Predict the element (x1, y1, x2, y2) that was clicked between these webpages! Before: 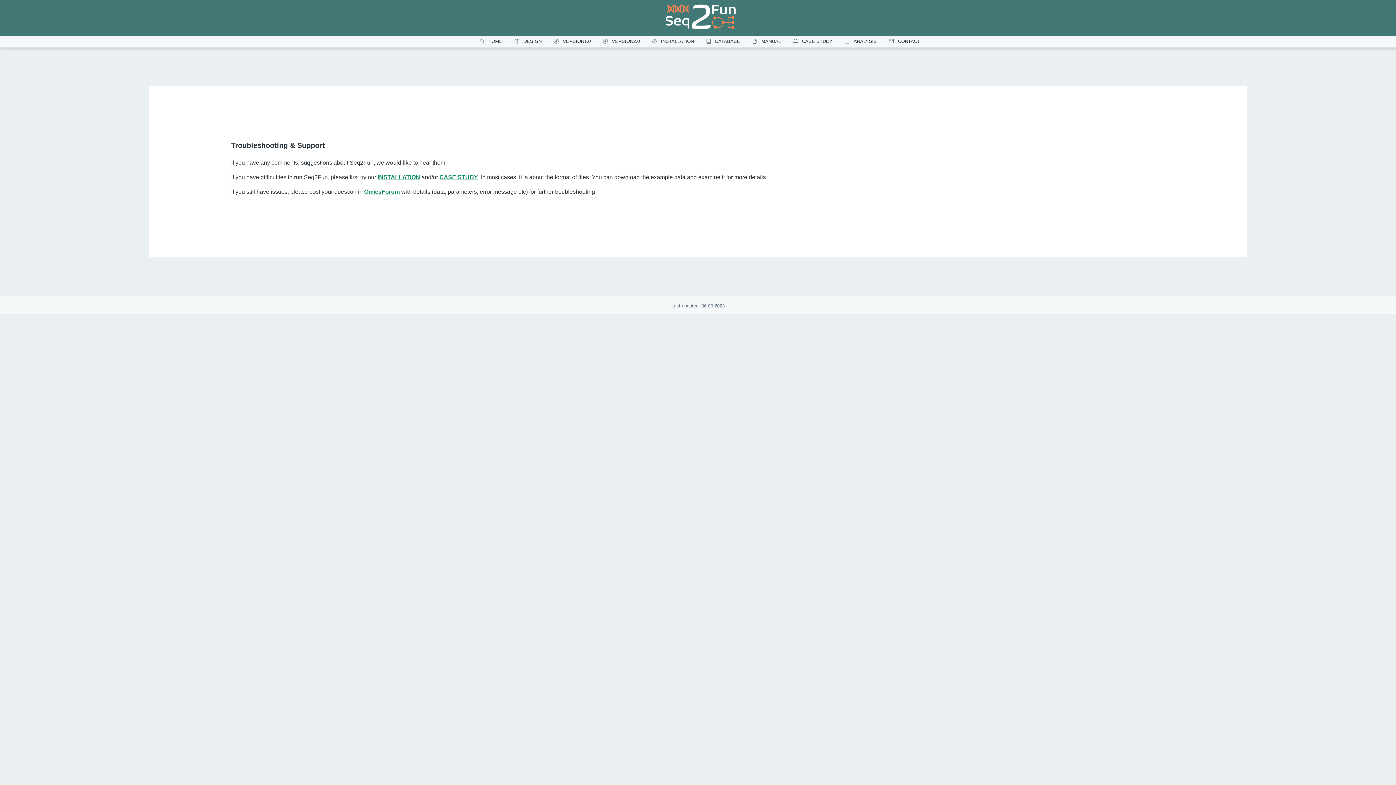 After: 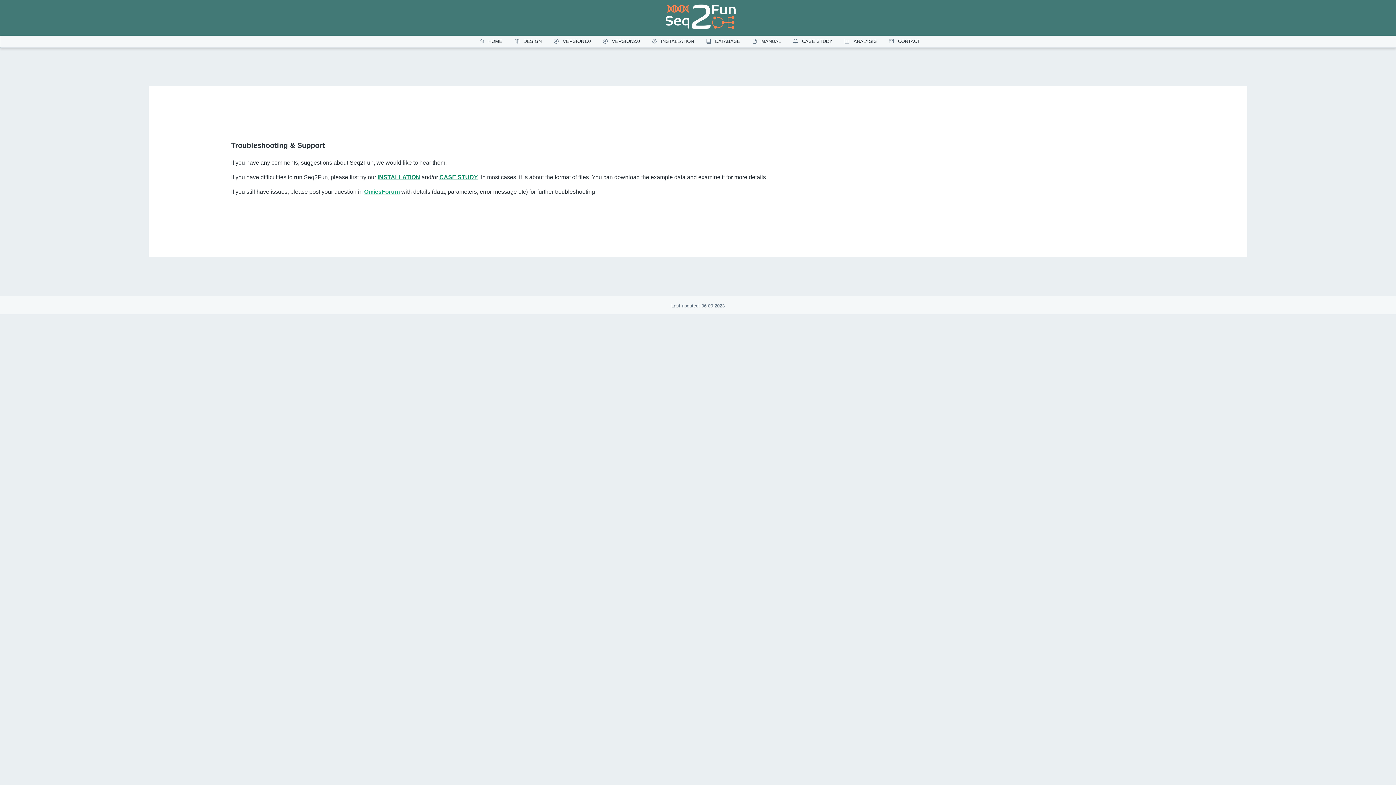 Action: bbox: (364, 188, 399, 194) label: OmicsForum